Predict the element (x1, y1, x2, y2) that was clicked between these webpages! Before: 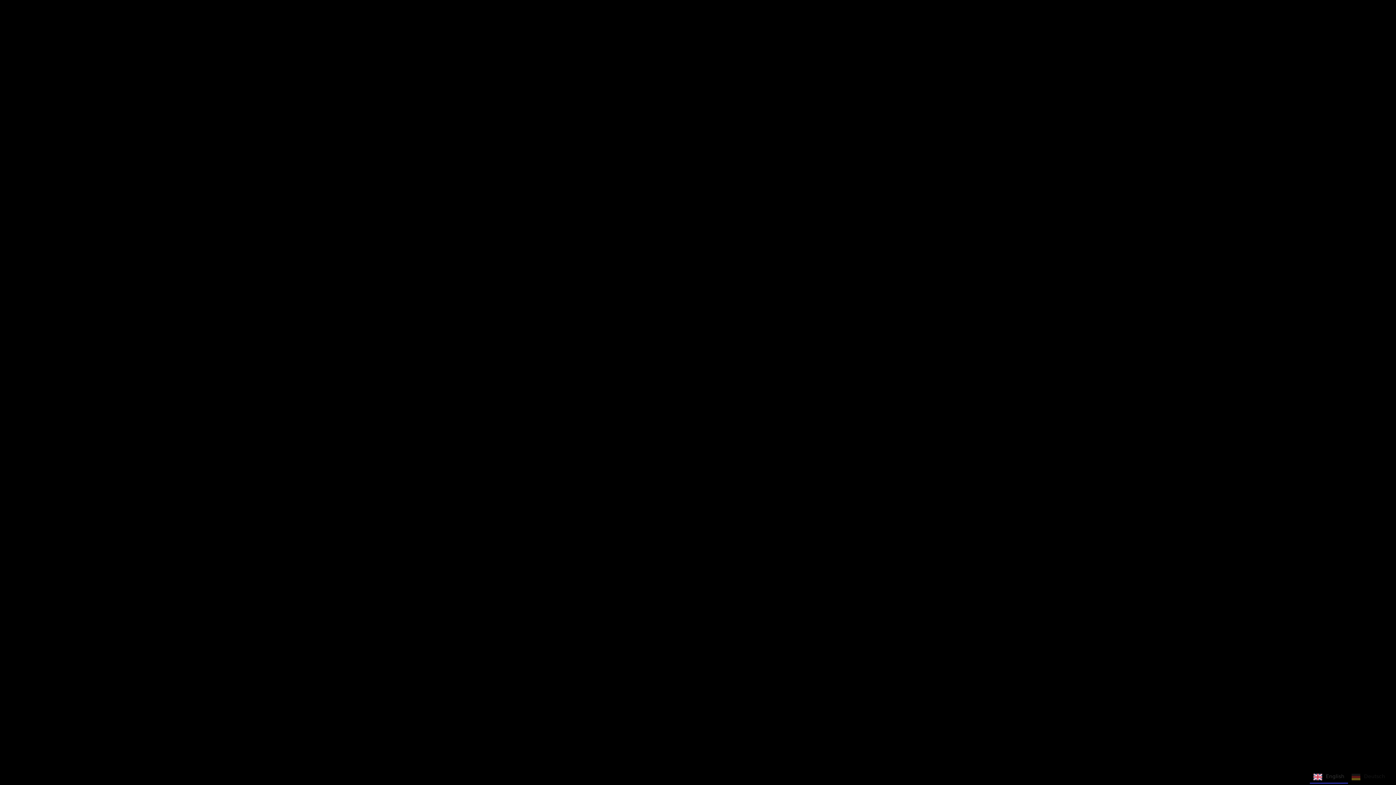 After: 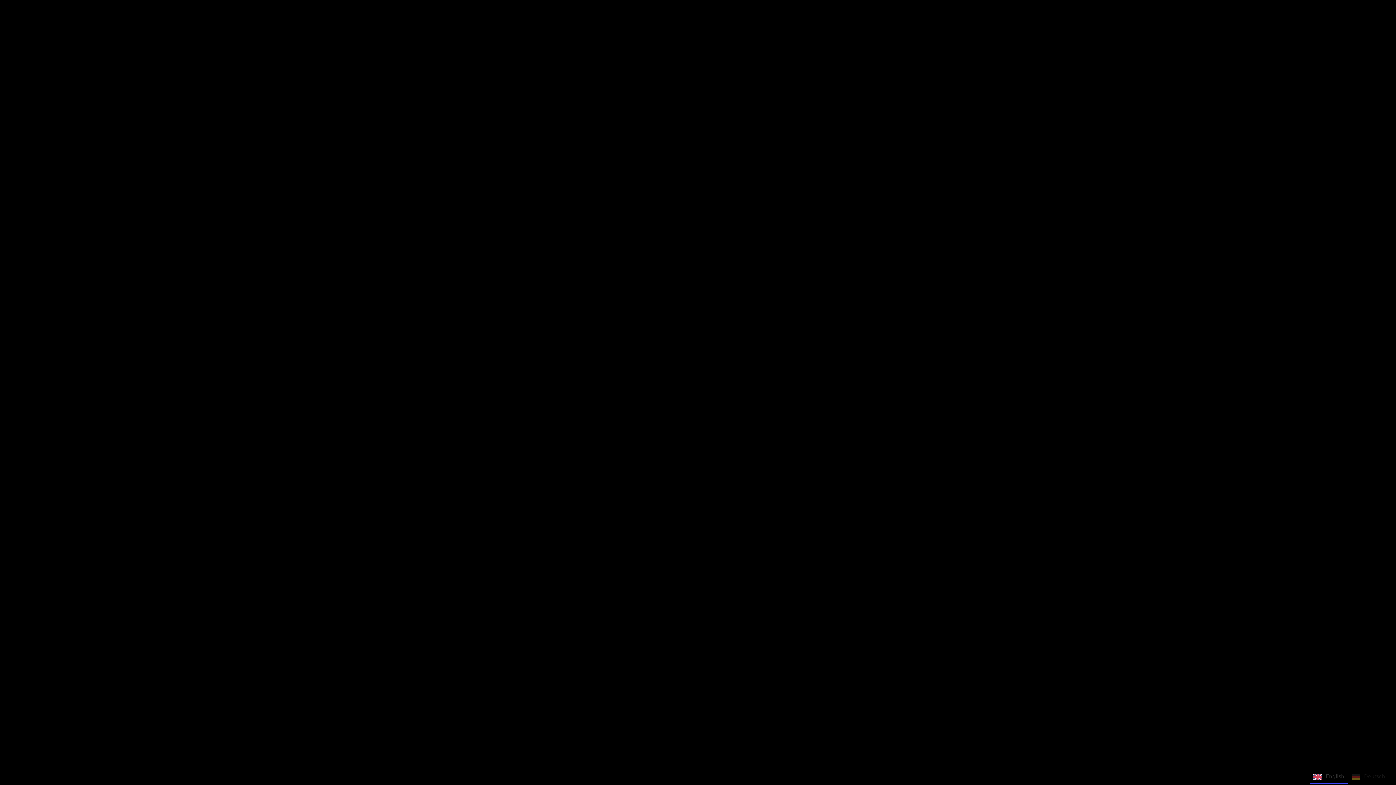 Action: label: English bbox: (1313, 773, 1344, 781)